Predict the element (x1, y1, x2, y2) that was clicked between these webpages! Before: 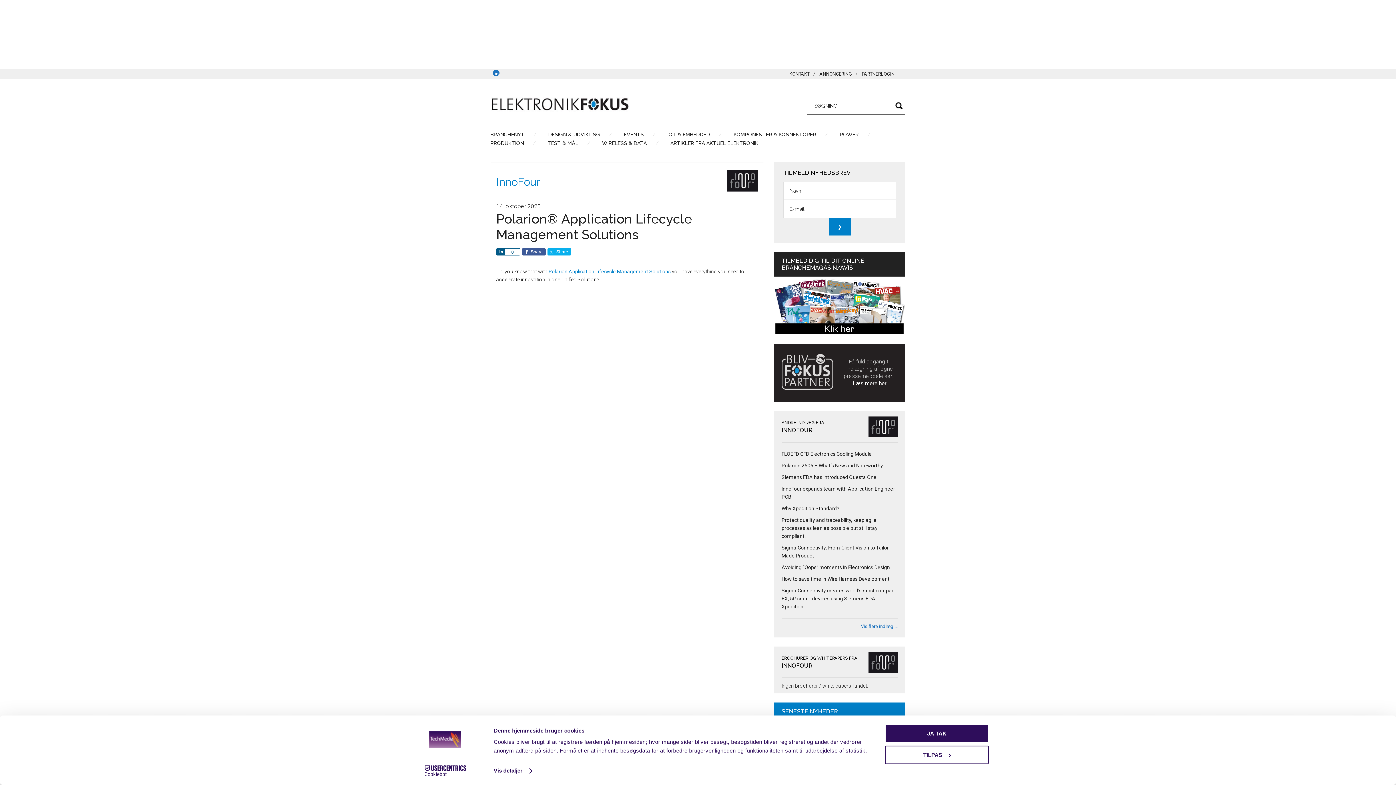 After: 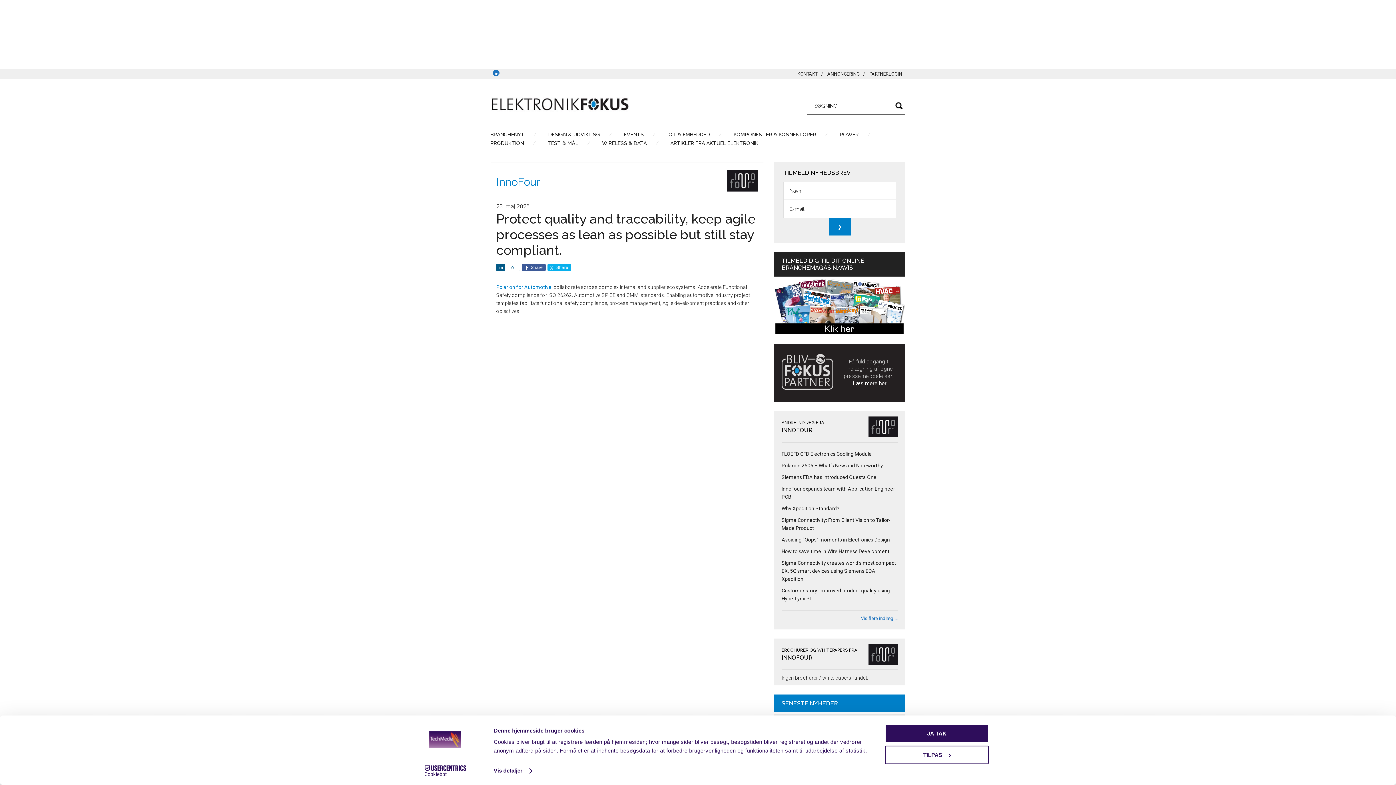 Action: label: Protect quality and traceability, keep agile processes as lean as possible but still stay compliant. bbox: (781, 517, 877, 539)